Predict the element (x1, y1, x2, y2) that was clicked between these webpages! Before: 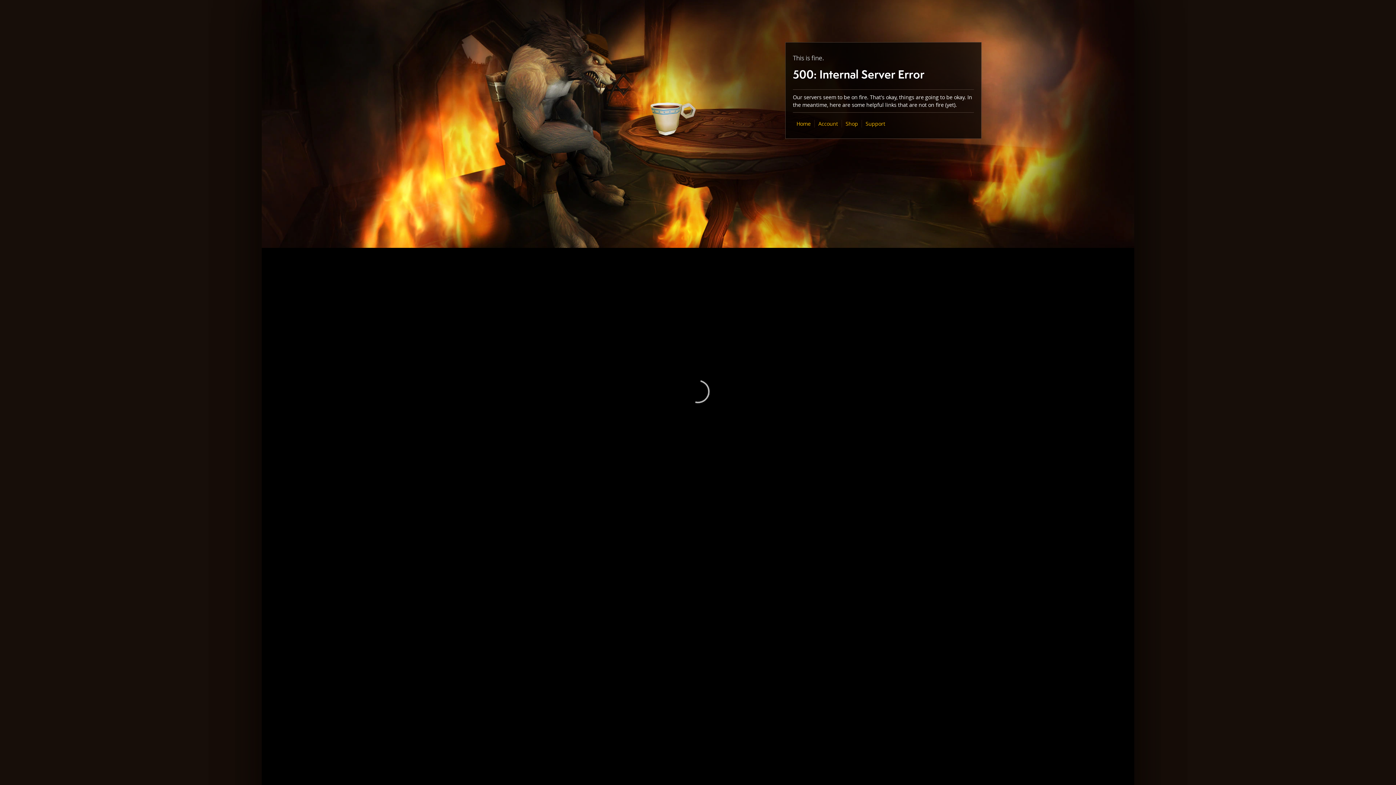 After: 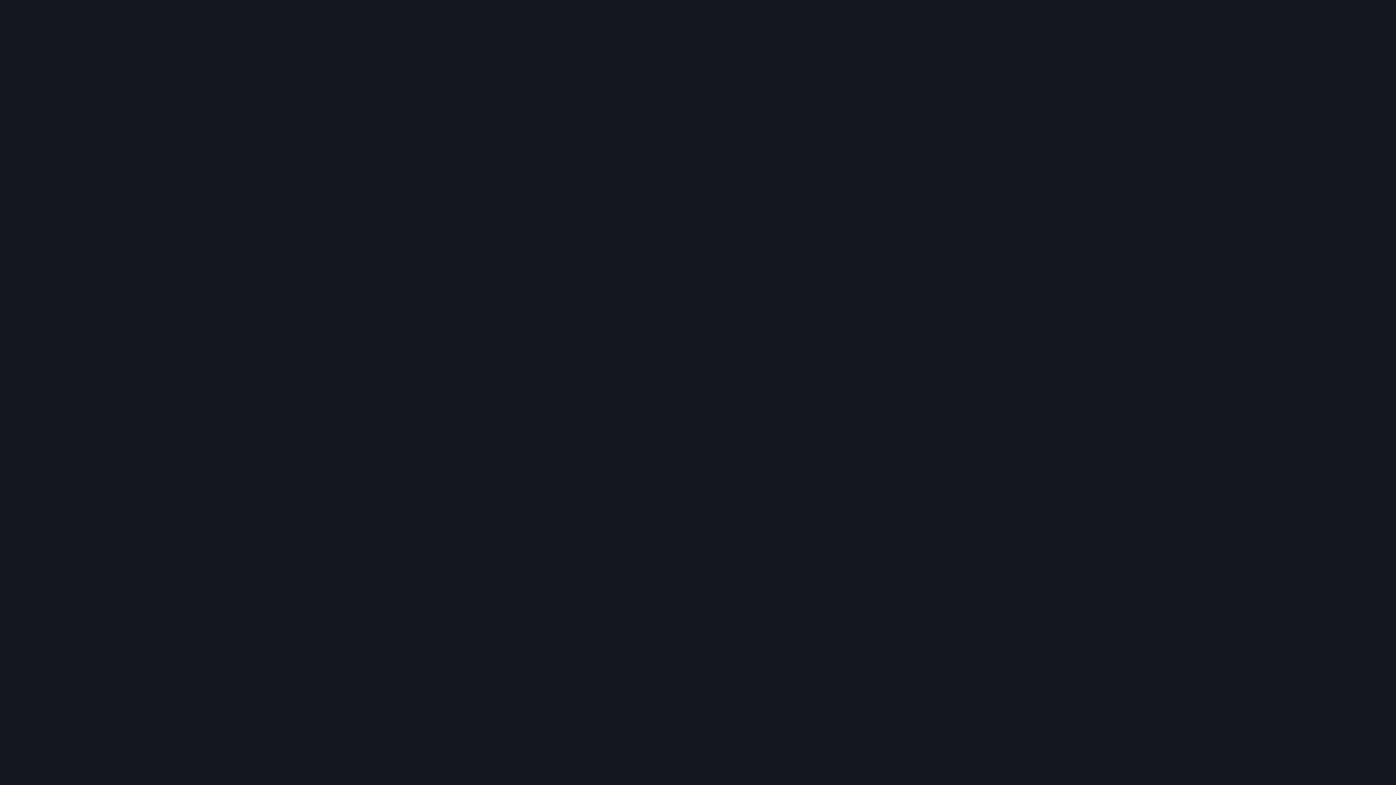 Action: label: Shop bbox: (845, 120, 858, 127)